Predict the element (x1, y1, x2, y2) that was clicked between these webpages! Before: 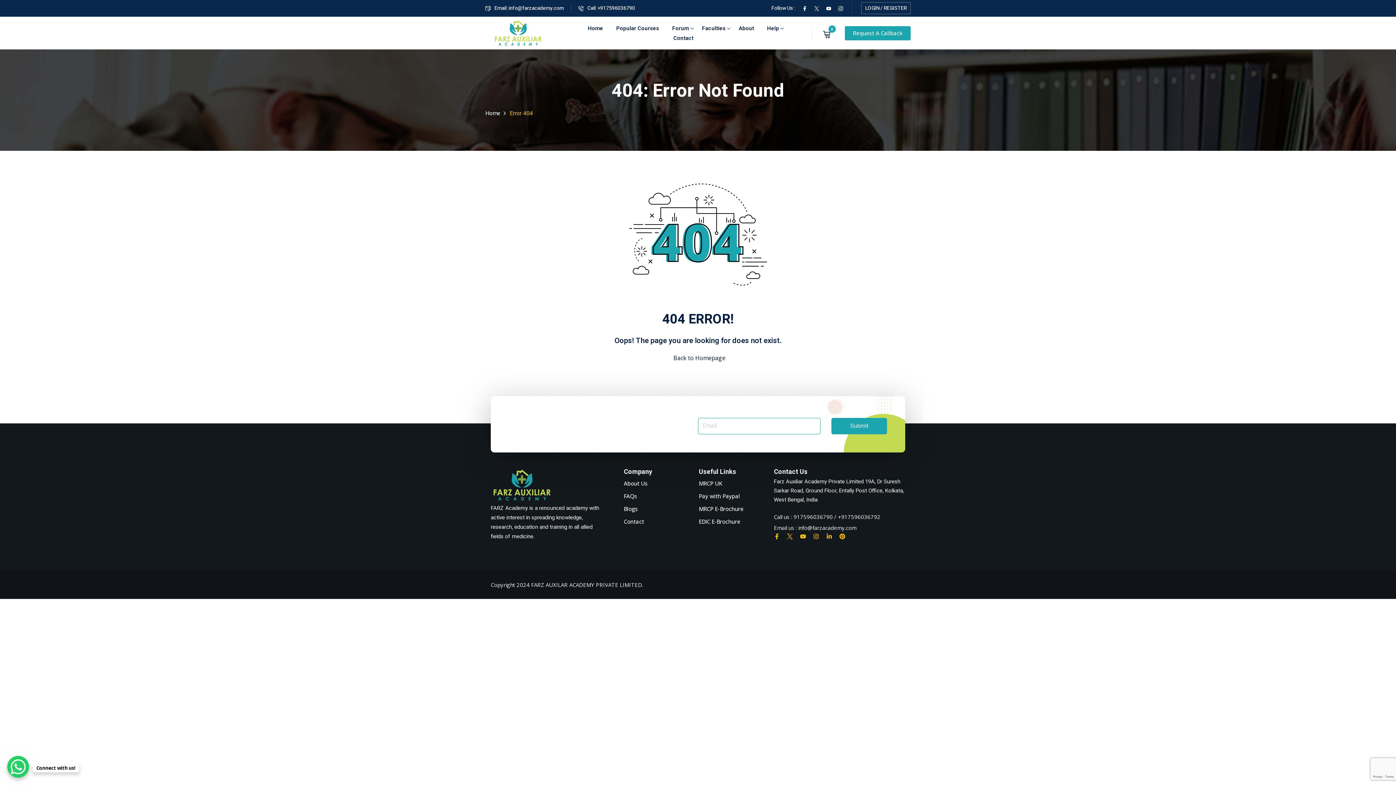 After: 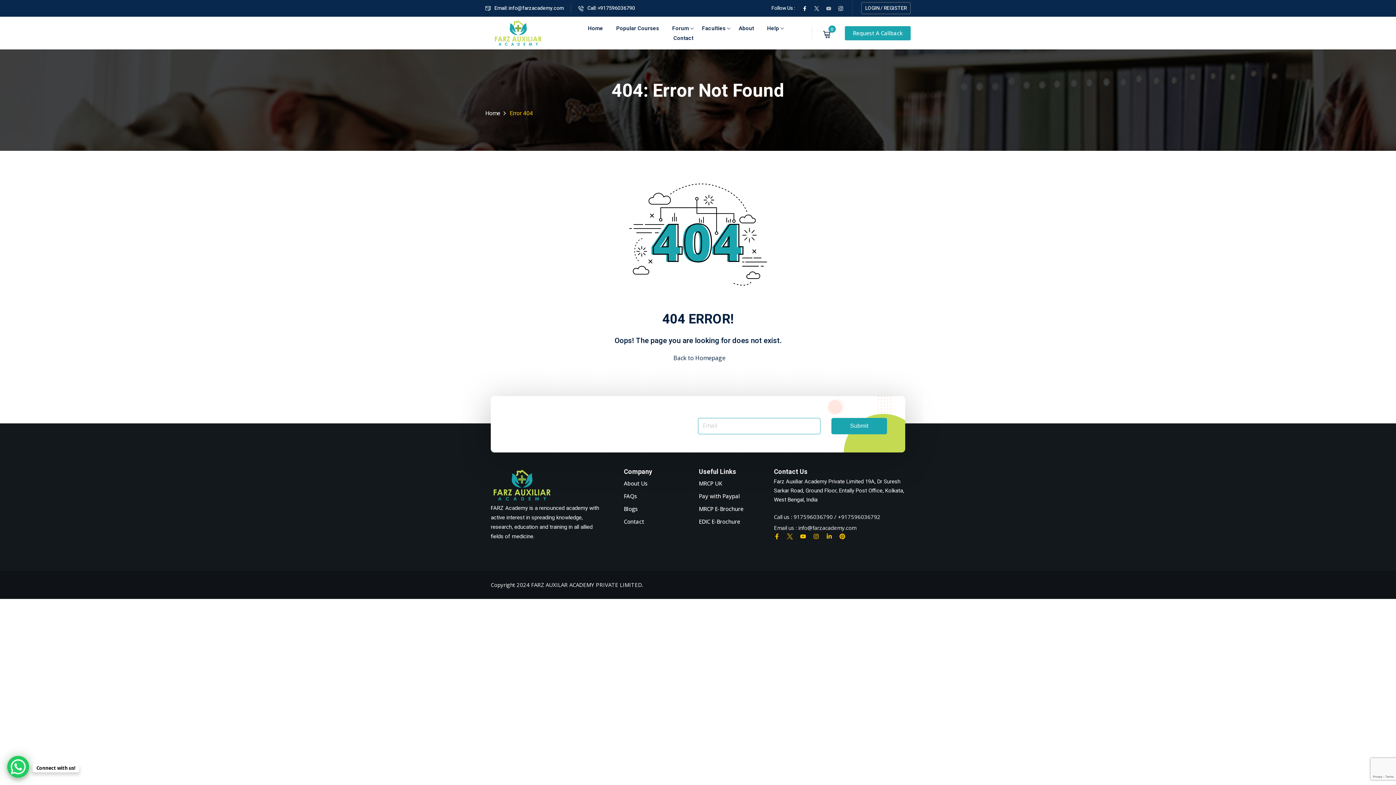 Action: bbox: (826, 4, 831, 12)